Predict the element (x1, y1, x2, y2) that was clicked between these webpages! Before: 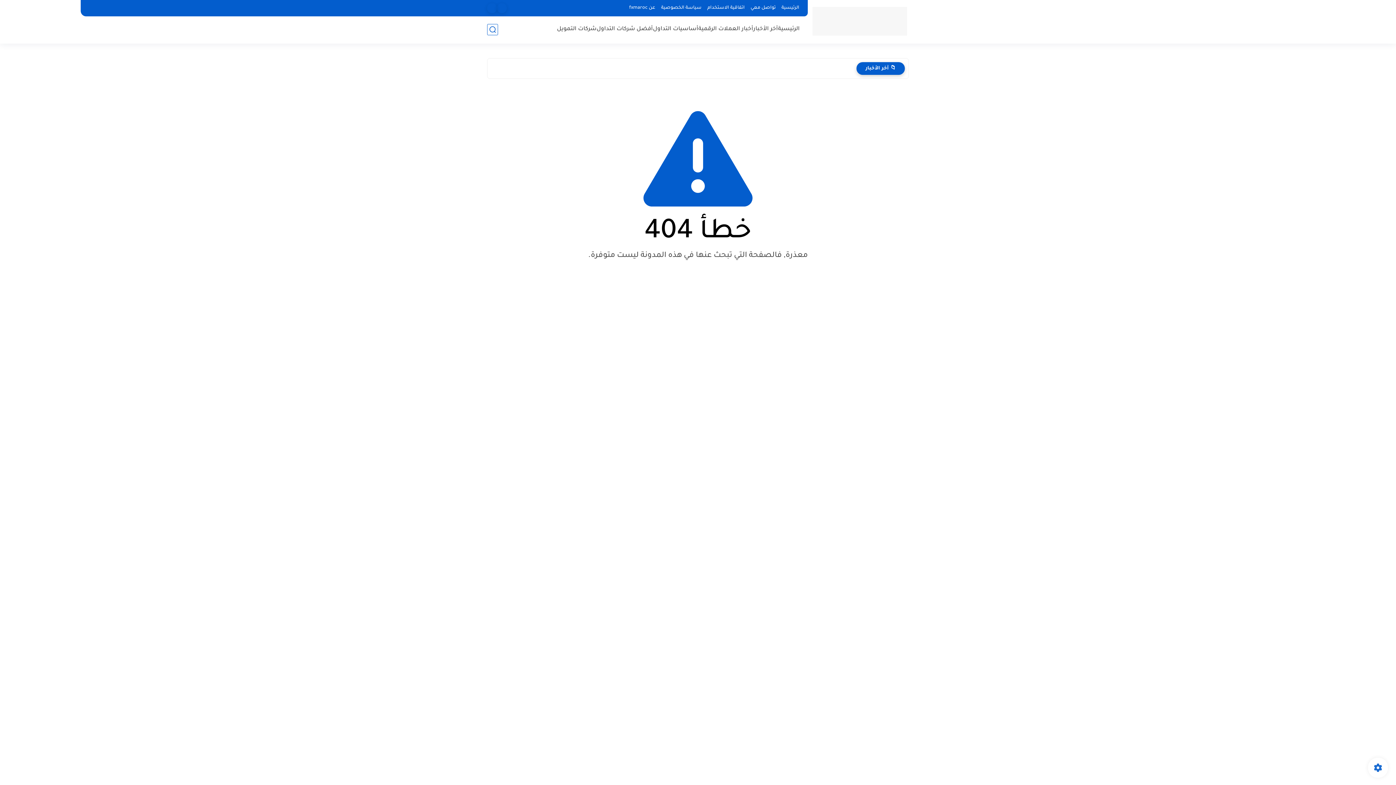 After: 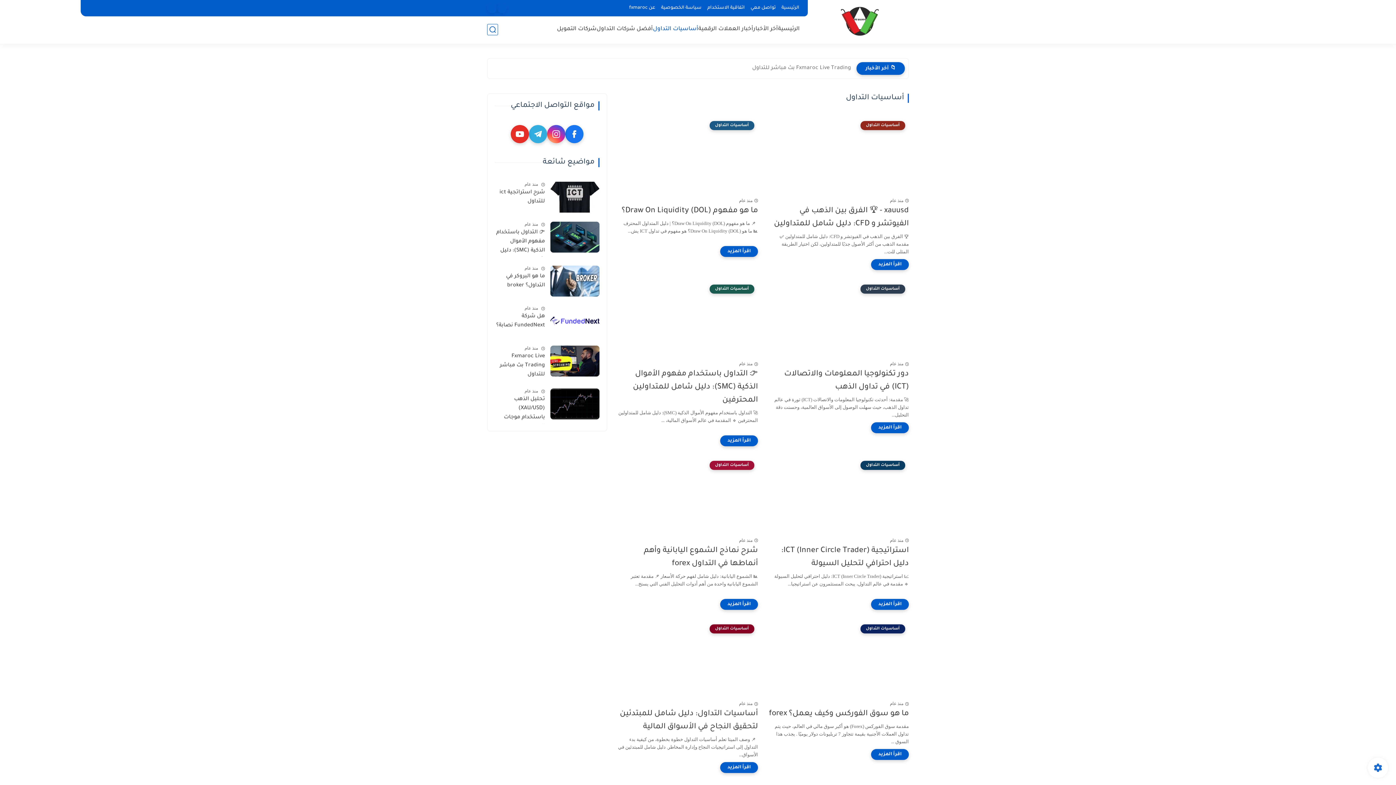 Action: bbox: (653, 25, 698, 33) label: أساسيات التداول